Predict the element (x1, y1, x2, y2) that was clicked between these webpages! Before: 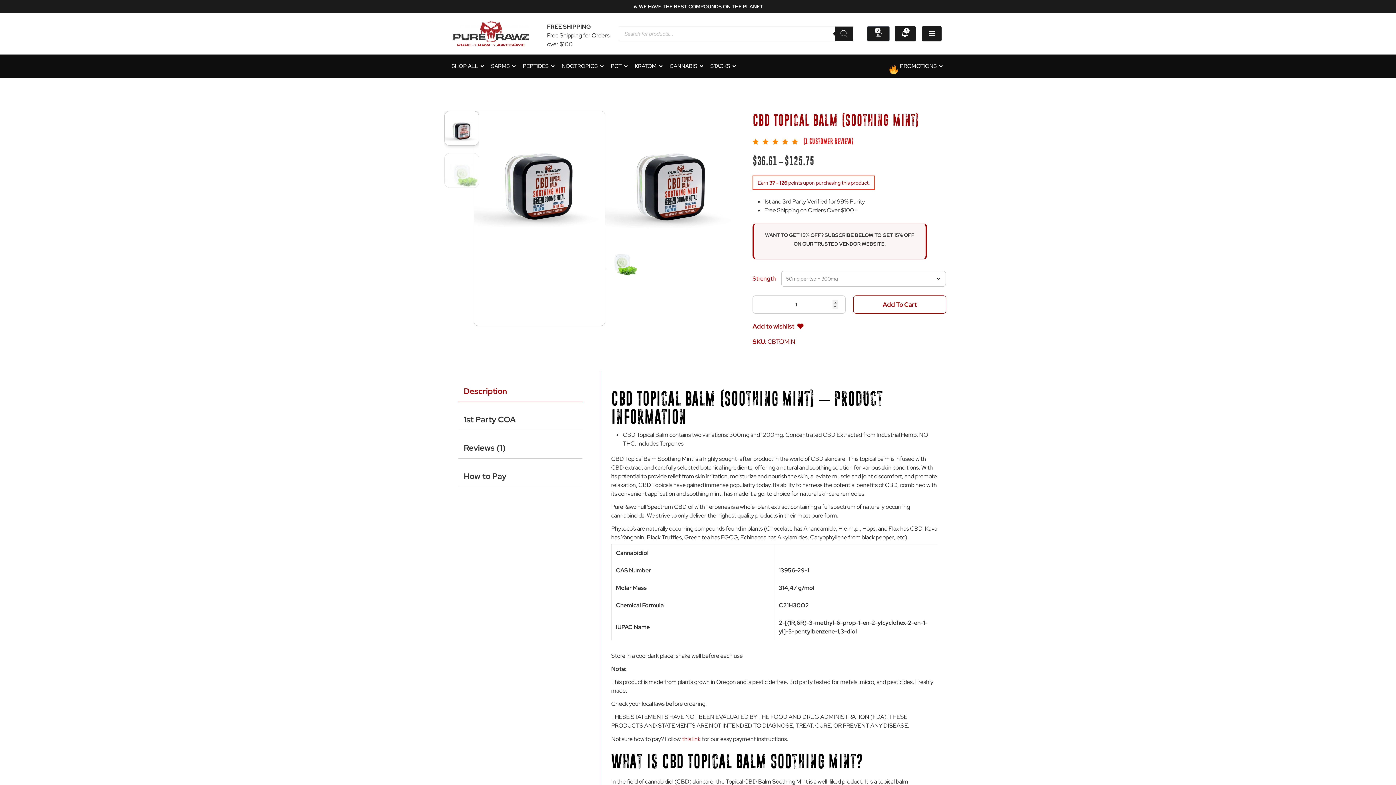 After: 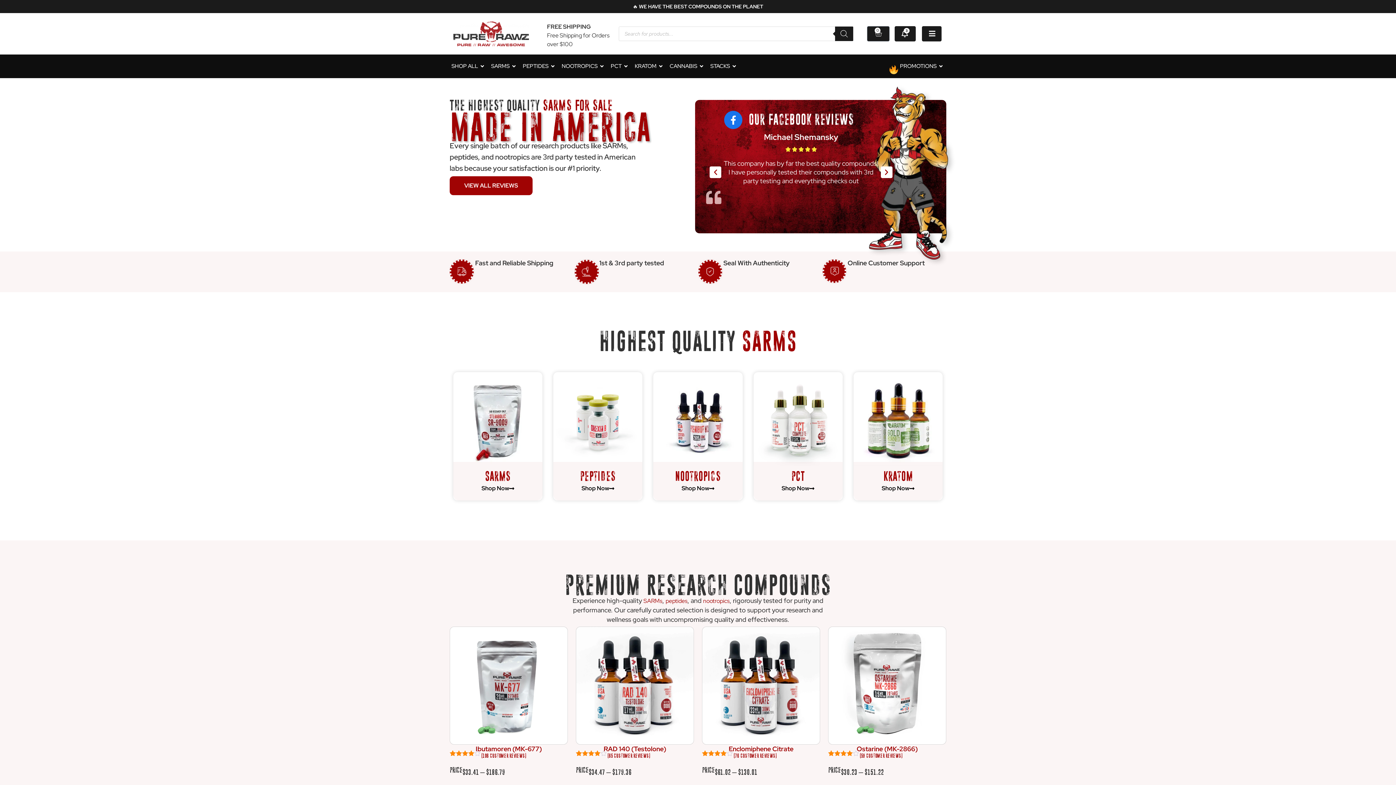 Action: bbox: (453, 21, 528, 46)